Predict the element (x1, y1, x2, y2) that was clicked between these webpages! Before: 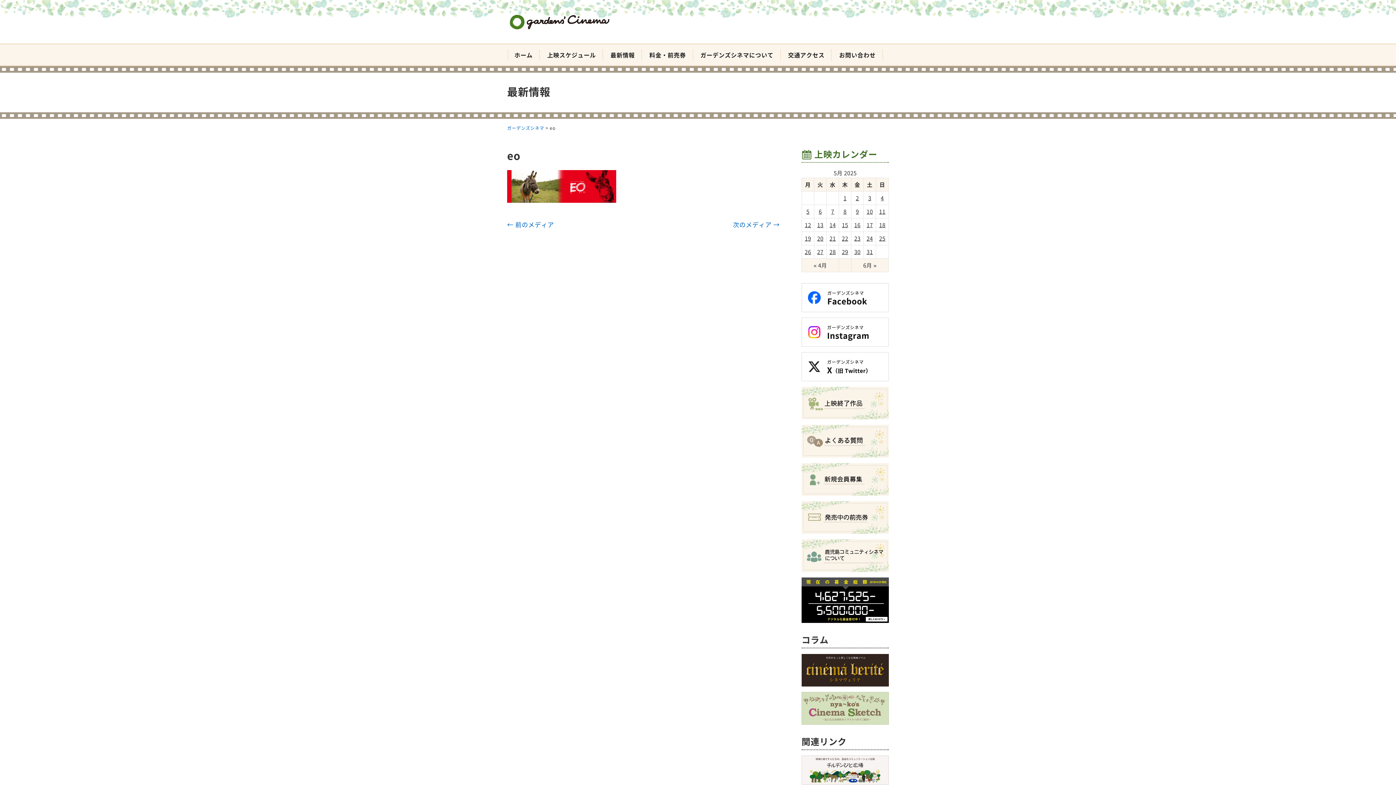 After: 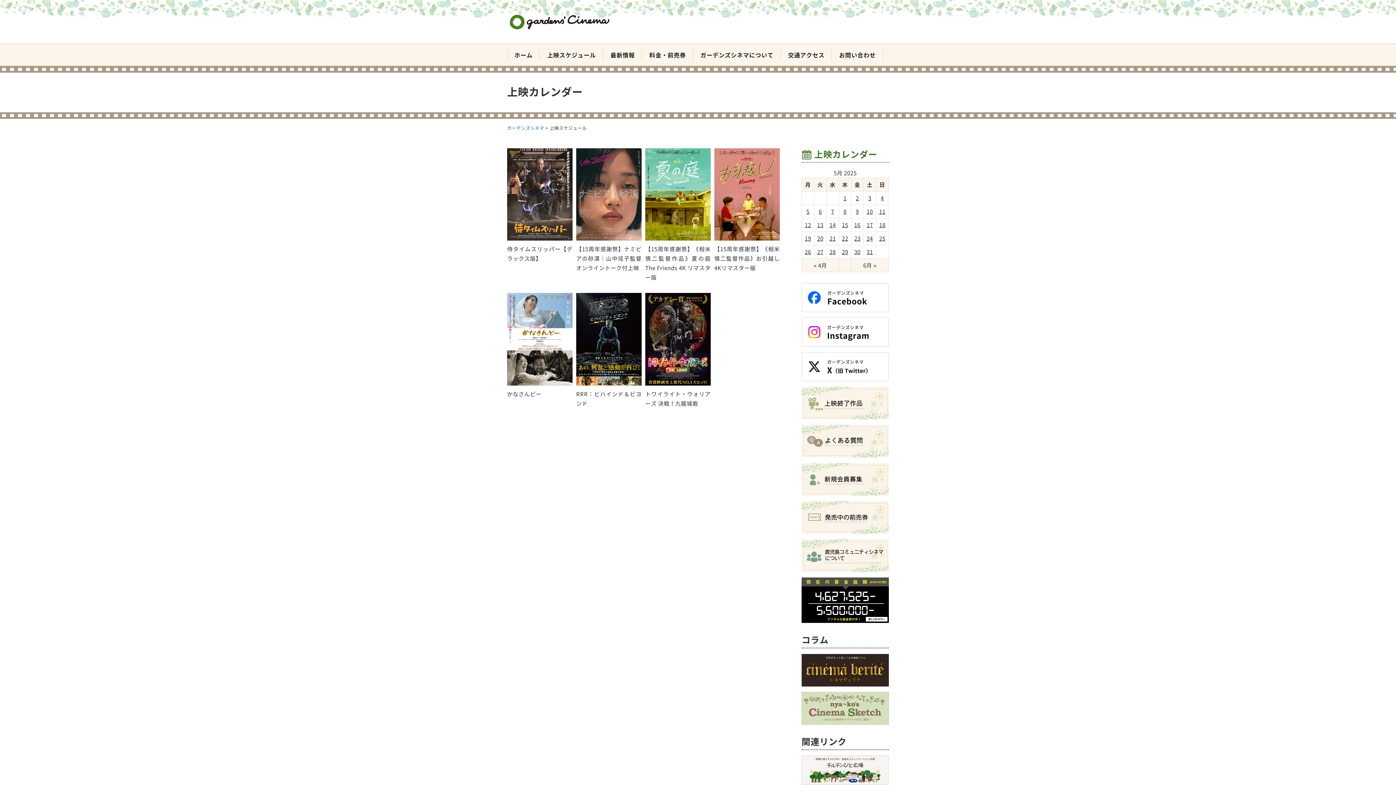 Action: label: 3 bbox: (868, 194, 871, 202)